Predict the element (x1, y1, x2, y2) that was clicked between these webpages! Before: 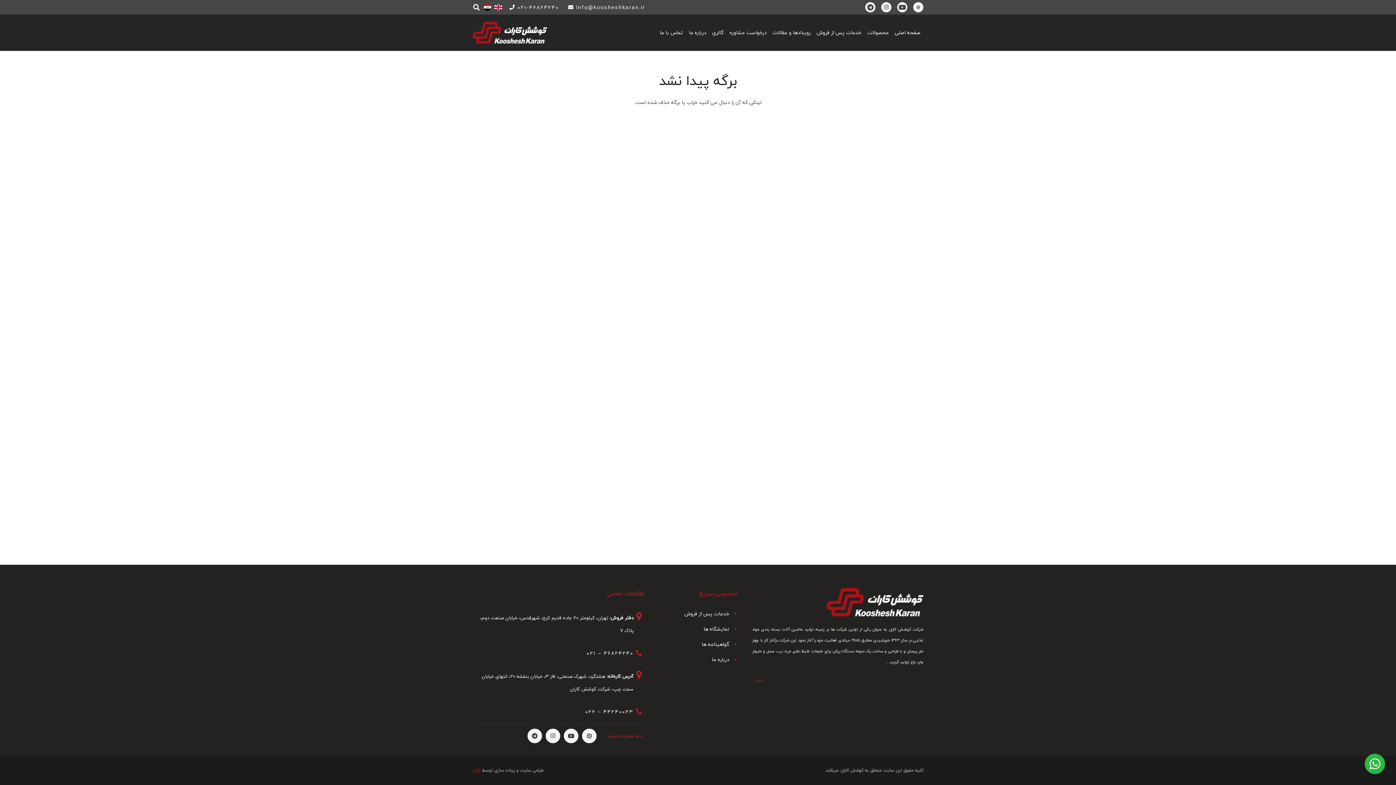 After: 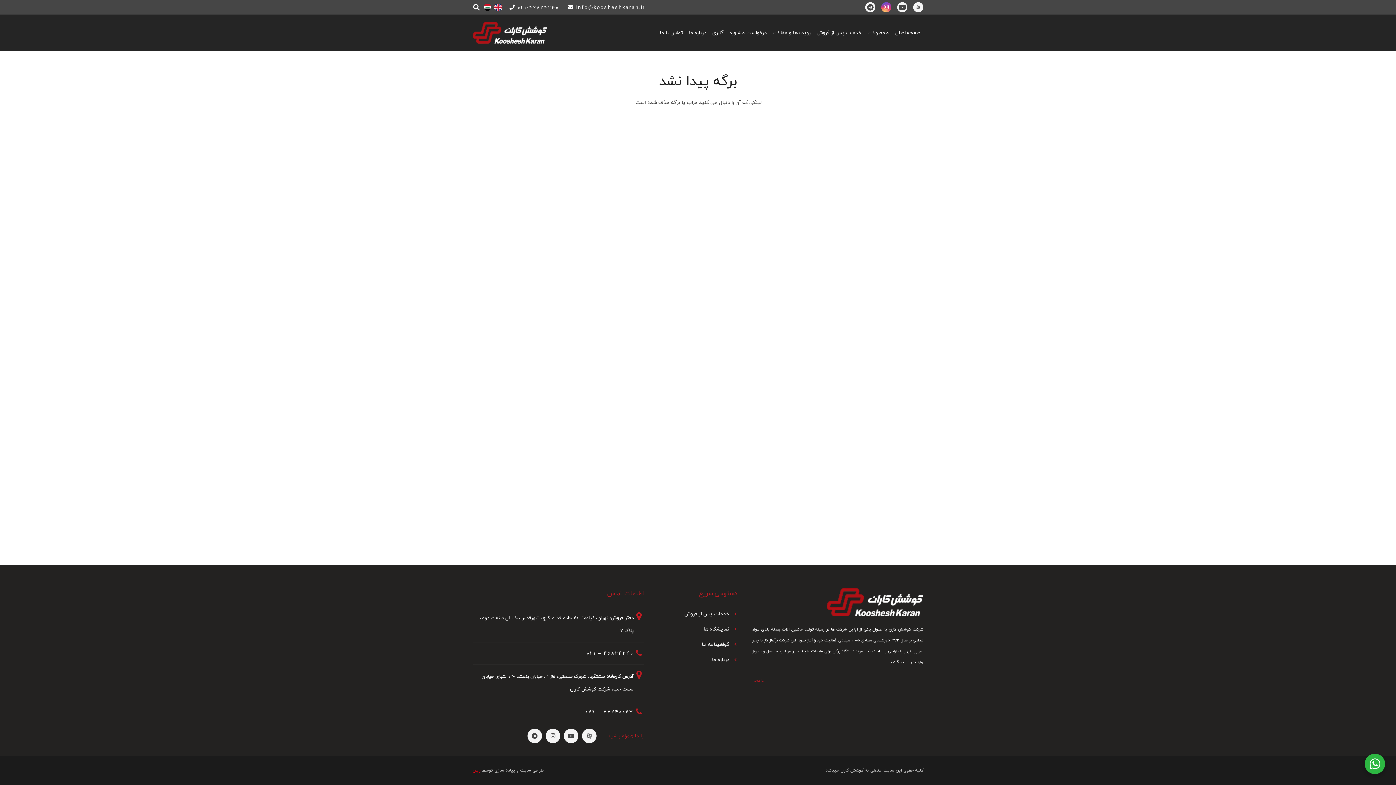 Action: label: Instagram bbox: (881, 2, 891, 12)